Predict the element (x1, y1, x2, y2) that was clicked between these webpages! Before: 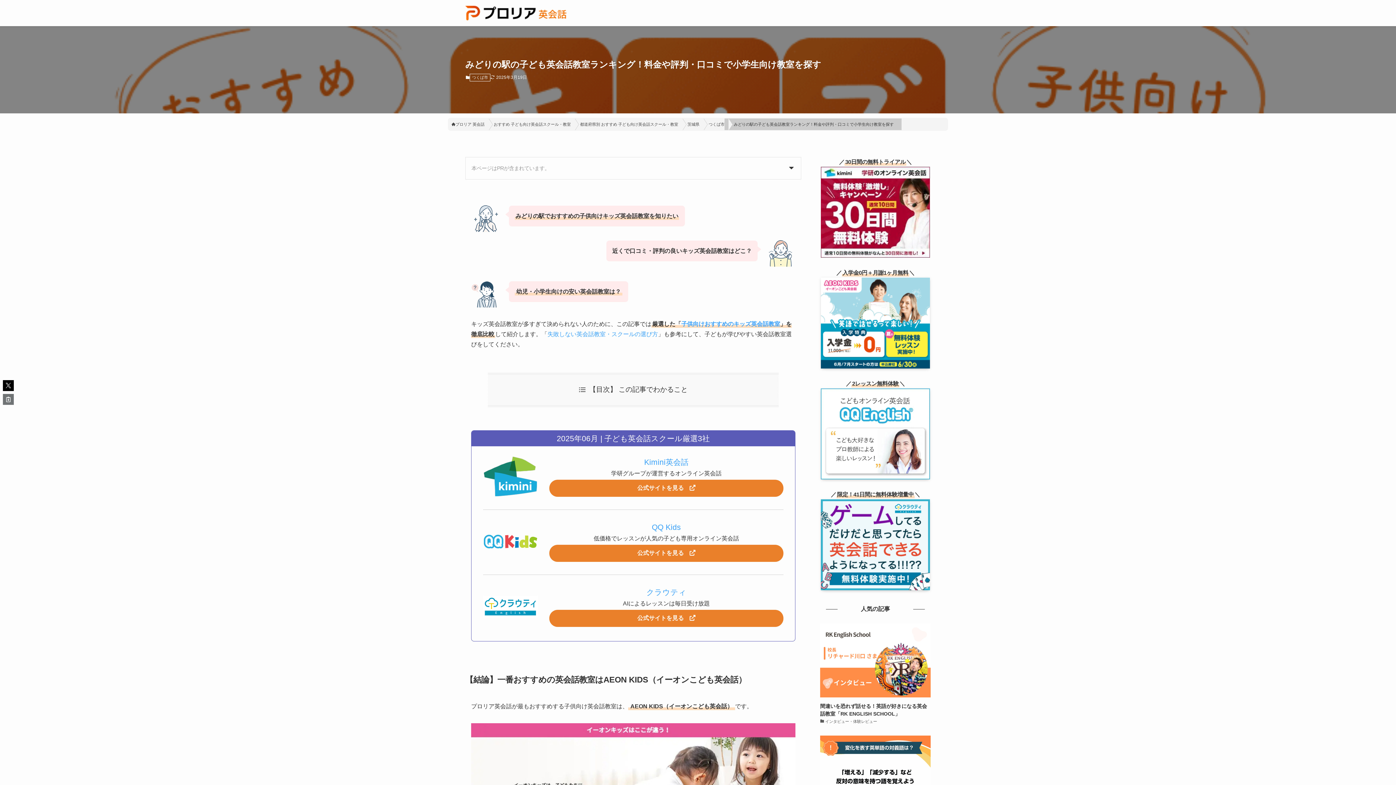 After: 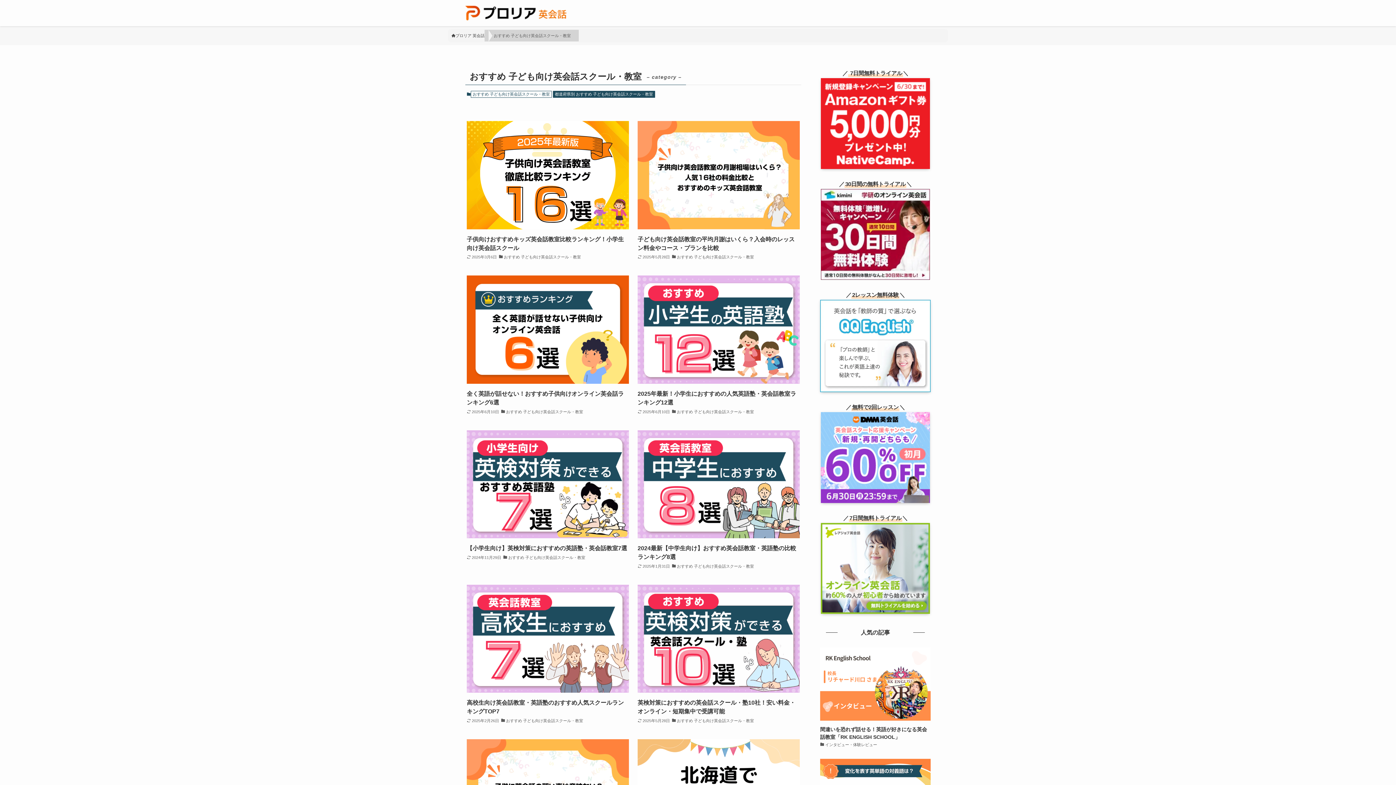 Action: bbox: (484, 118, 575, 130) label: おすすめ 子ども向け英会話スクール・教室